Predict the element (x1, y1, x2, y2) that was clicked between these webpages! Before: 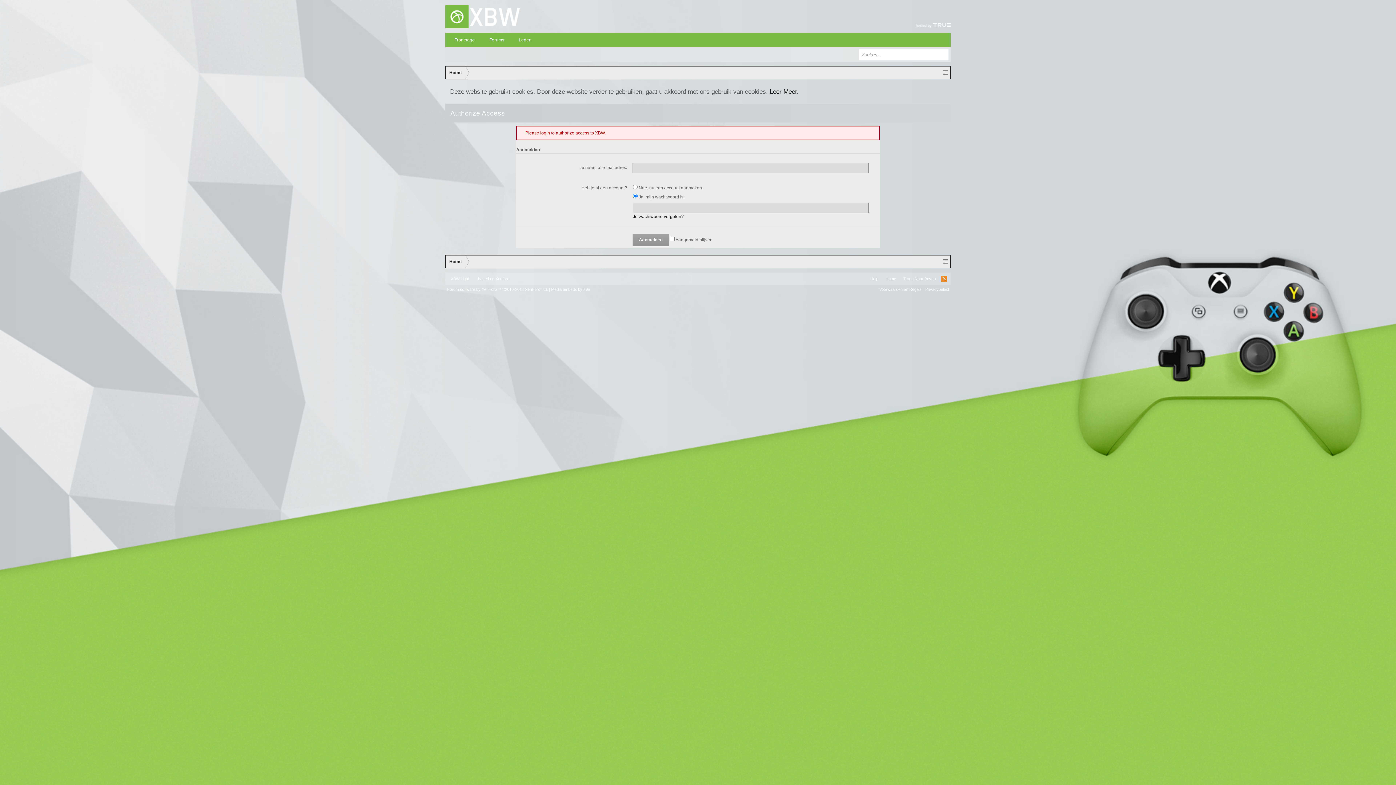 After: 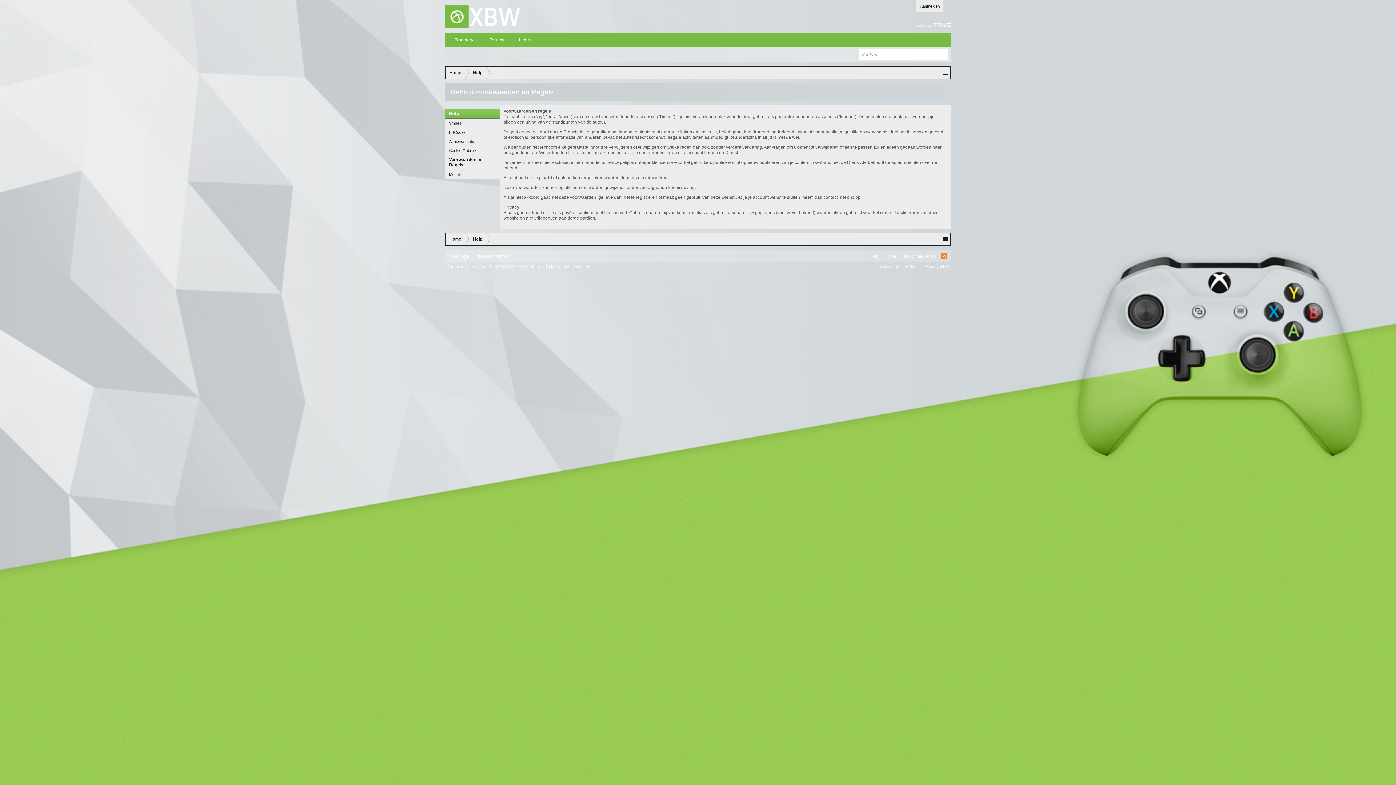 Action: label: Privacybeleid bbox: (925, 287, 949, 291)